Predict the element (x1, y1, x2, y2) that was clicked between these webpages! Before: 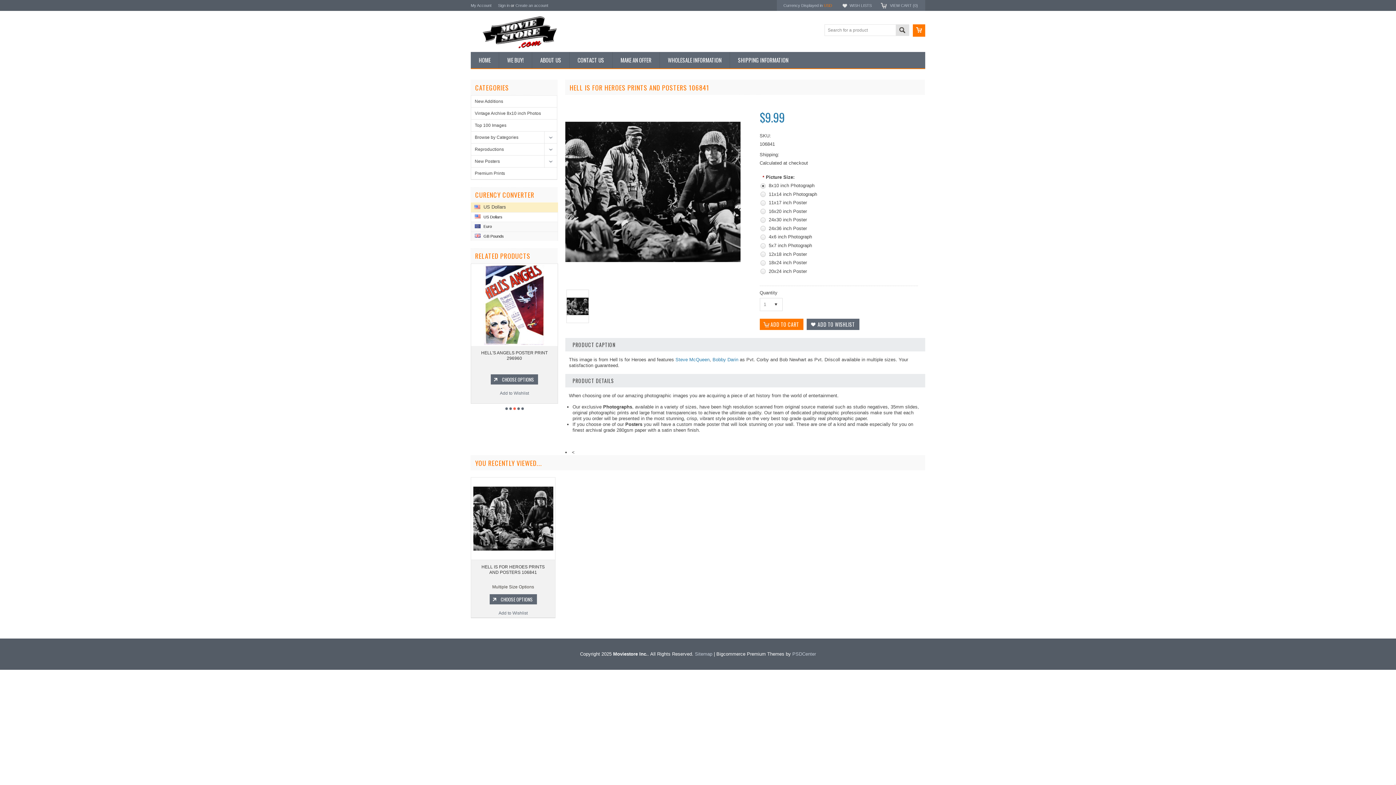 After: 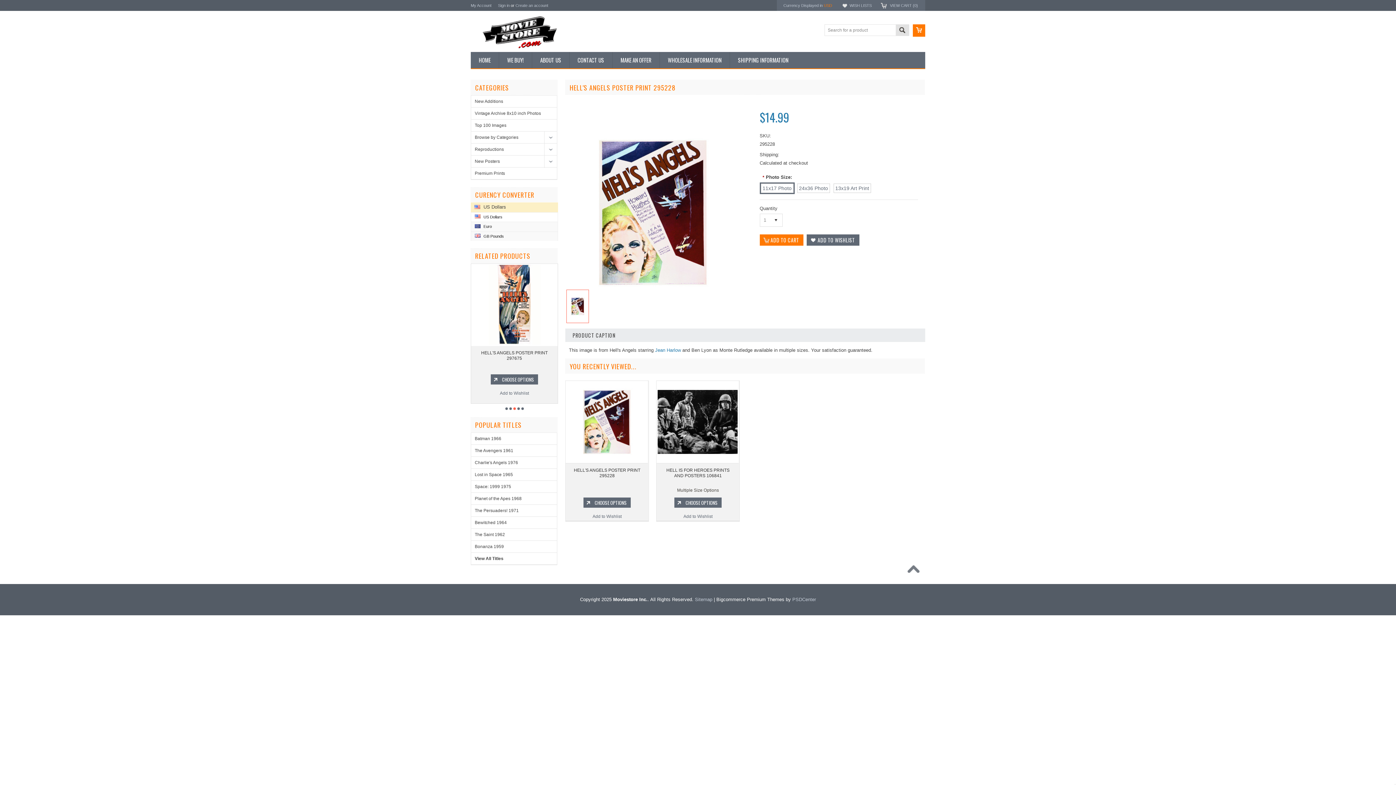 Action: bbox: (486, 341, 542, 347)